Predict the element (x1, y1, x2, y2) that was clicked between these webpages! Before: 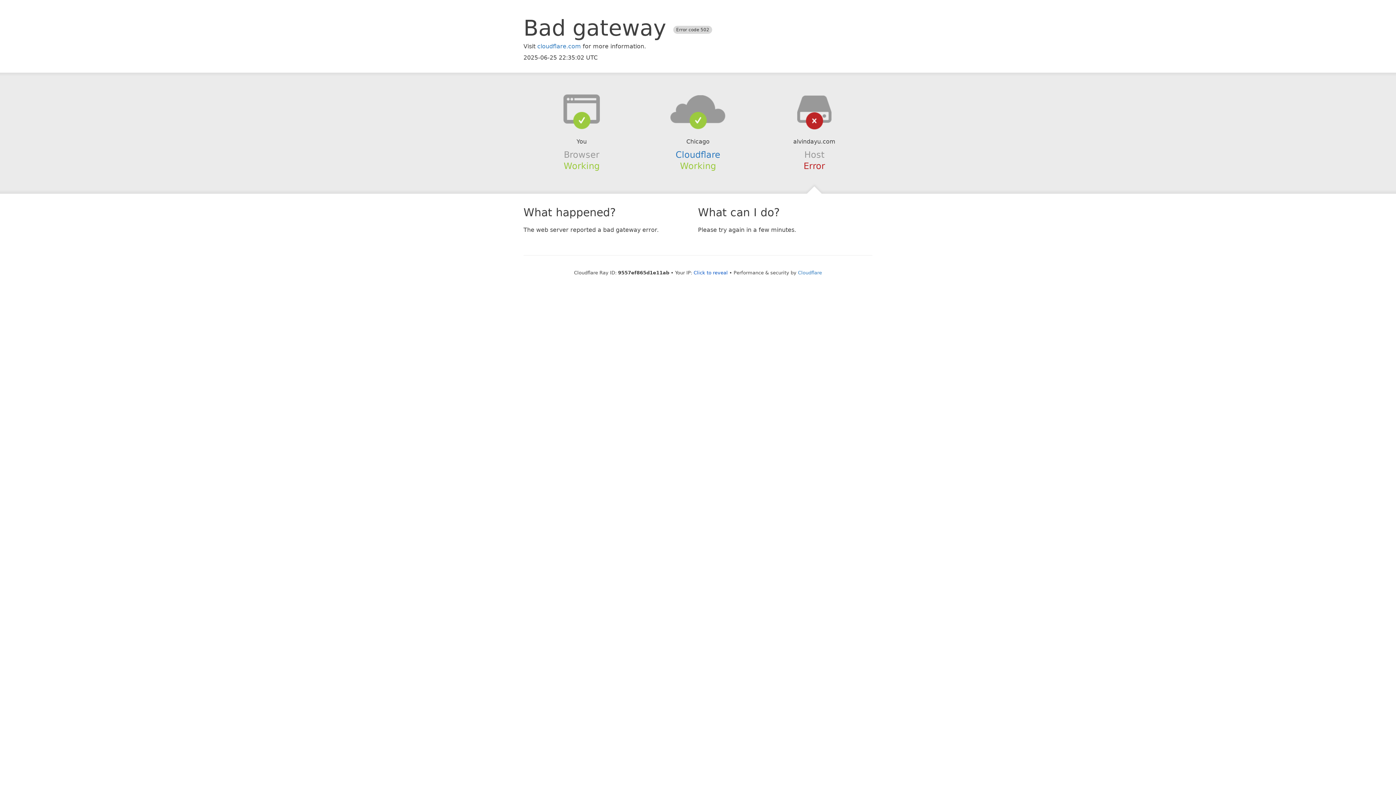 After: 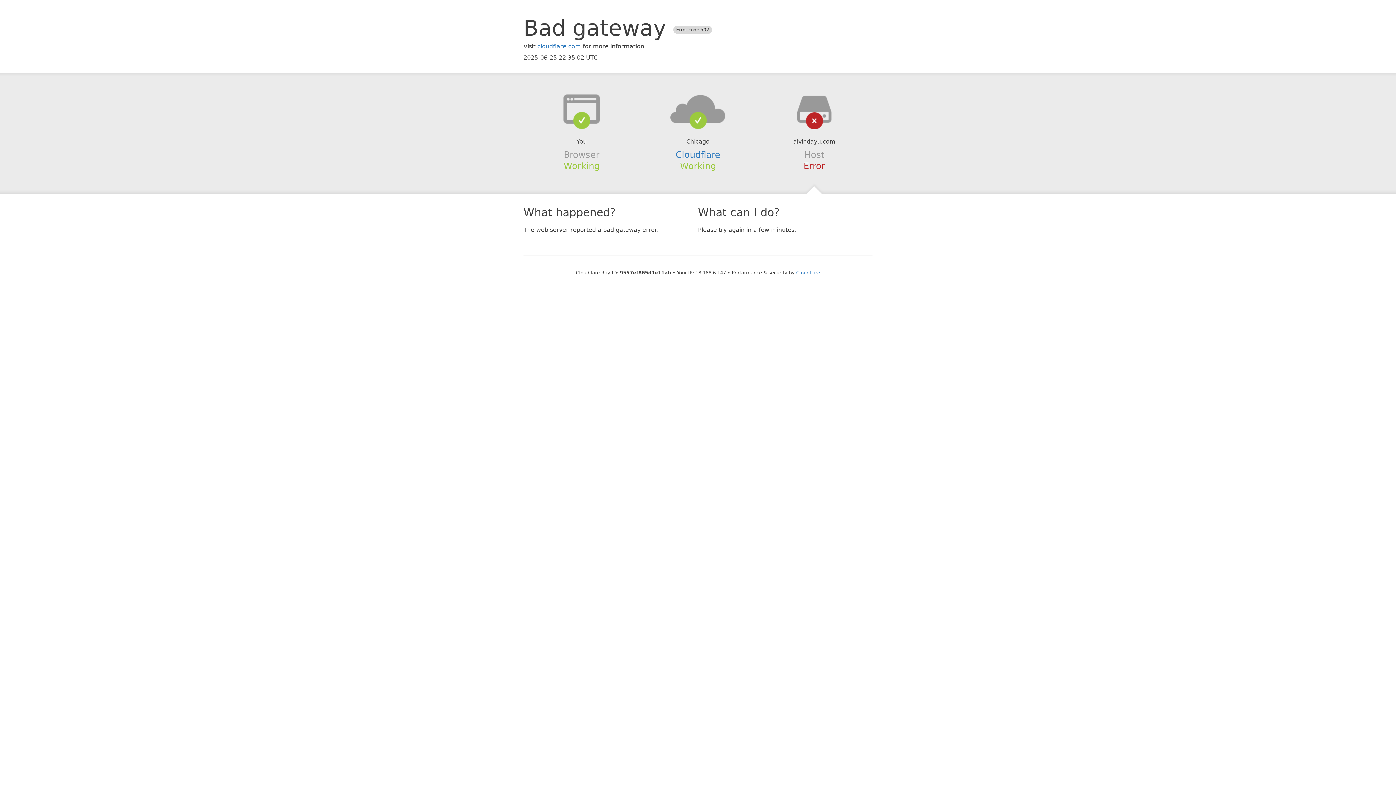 Action: label: Click to reveal bbox: (693, 270, 728, 275)